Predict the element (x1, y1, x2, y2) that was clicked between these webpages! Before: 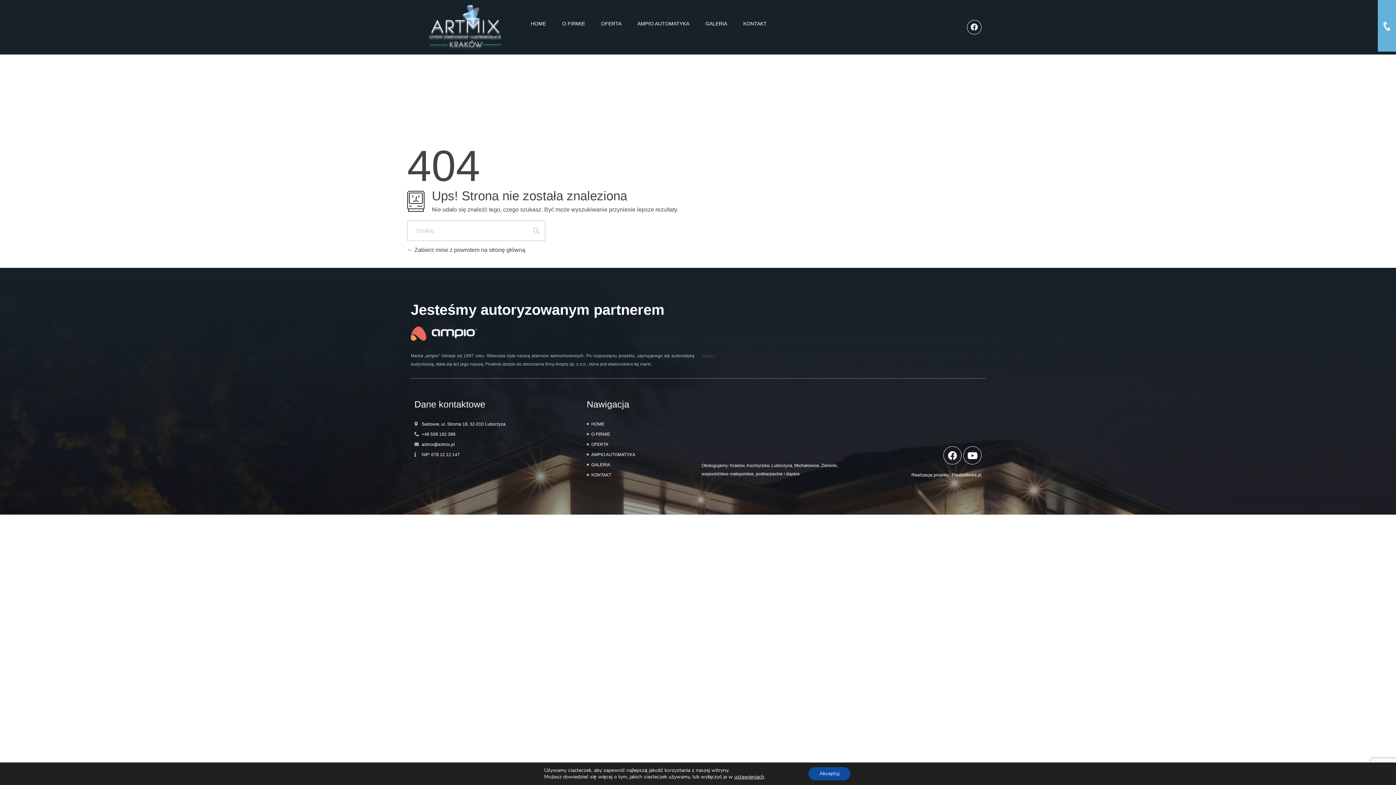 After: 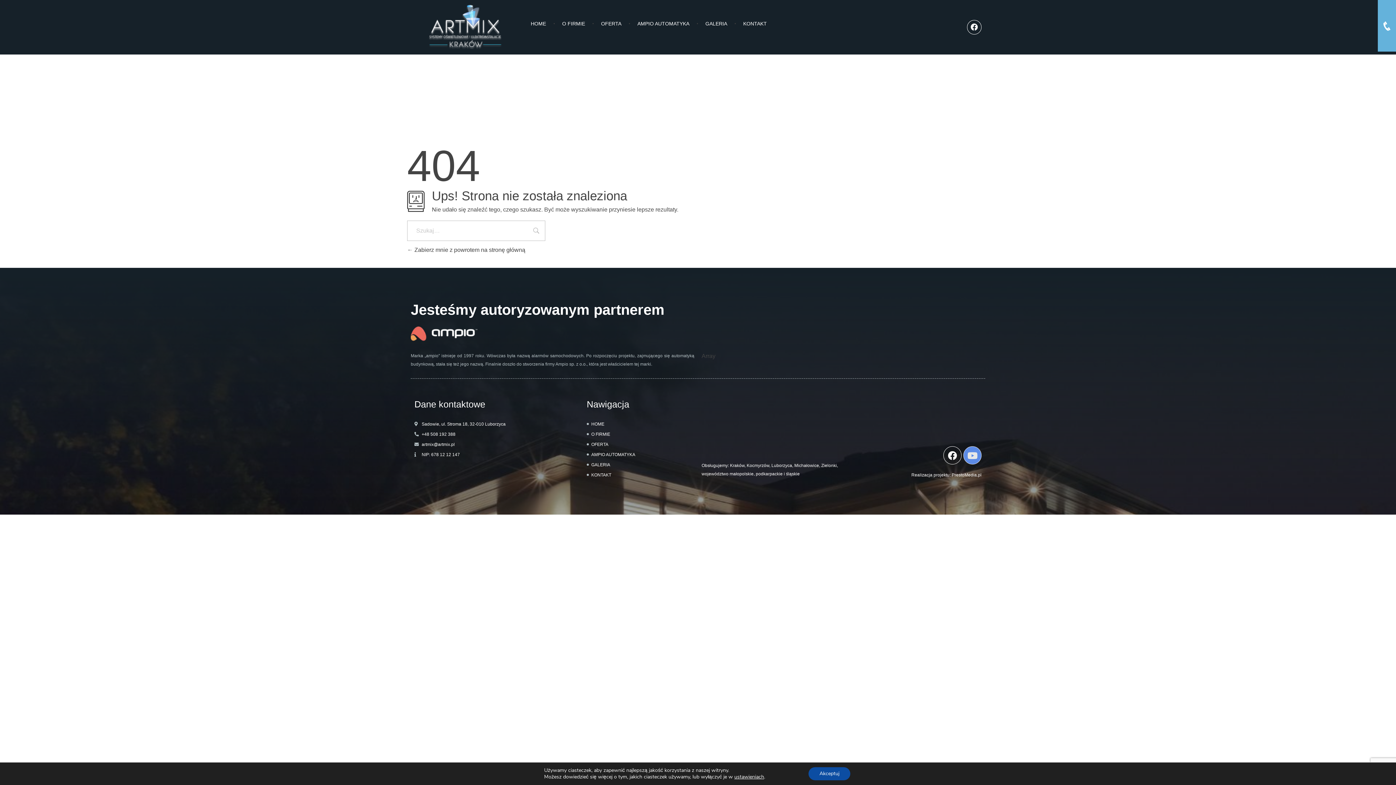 Action: bbox: (963, 446, 981, 464) label: Youtube